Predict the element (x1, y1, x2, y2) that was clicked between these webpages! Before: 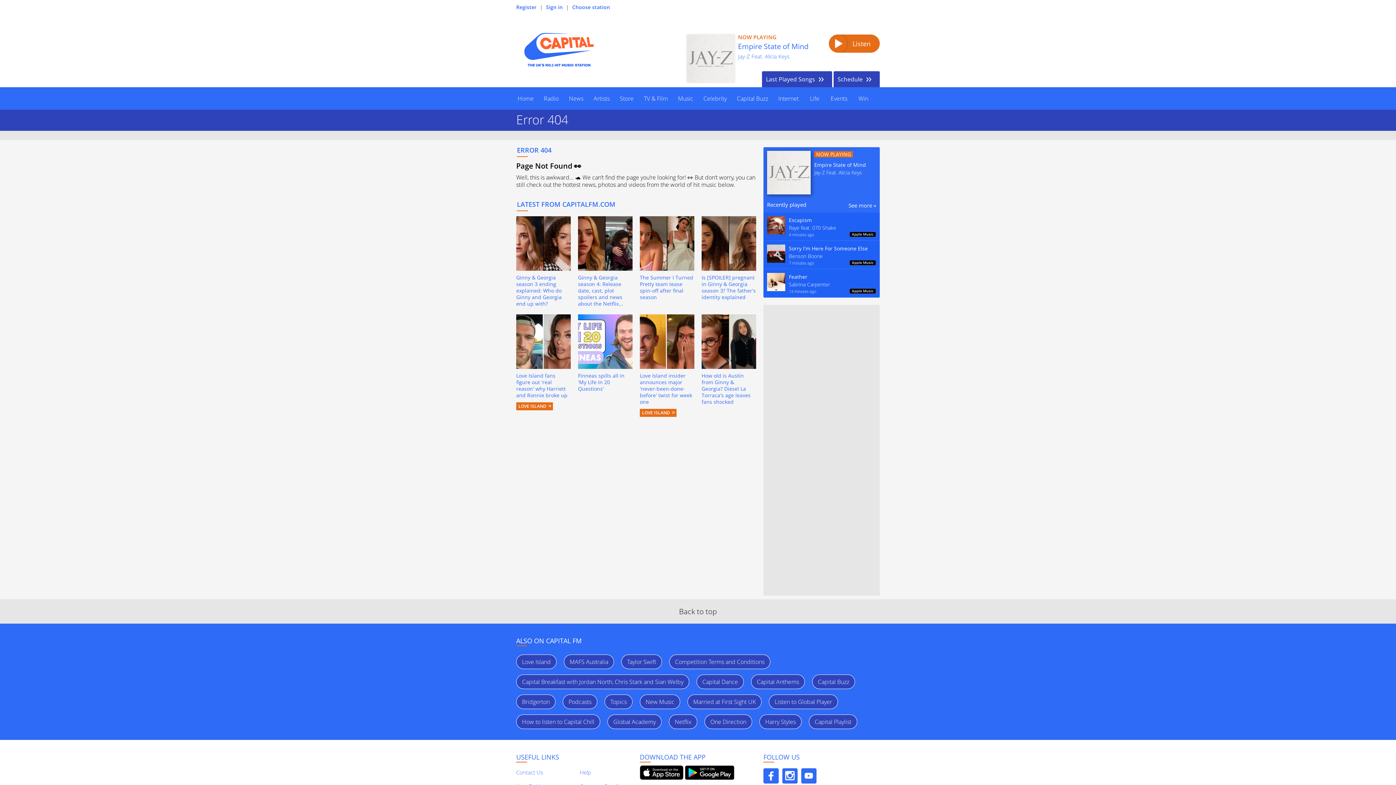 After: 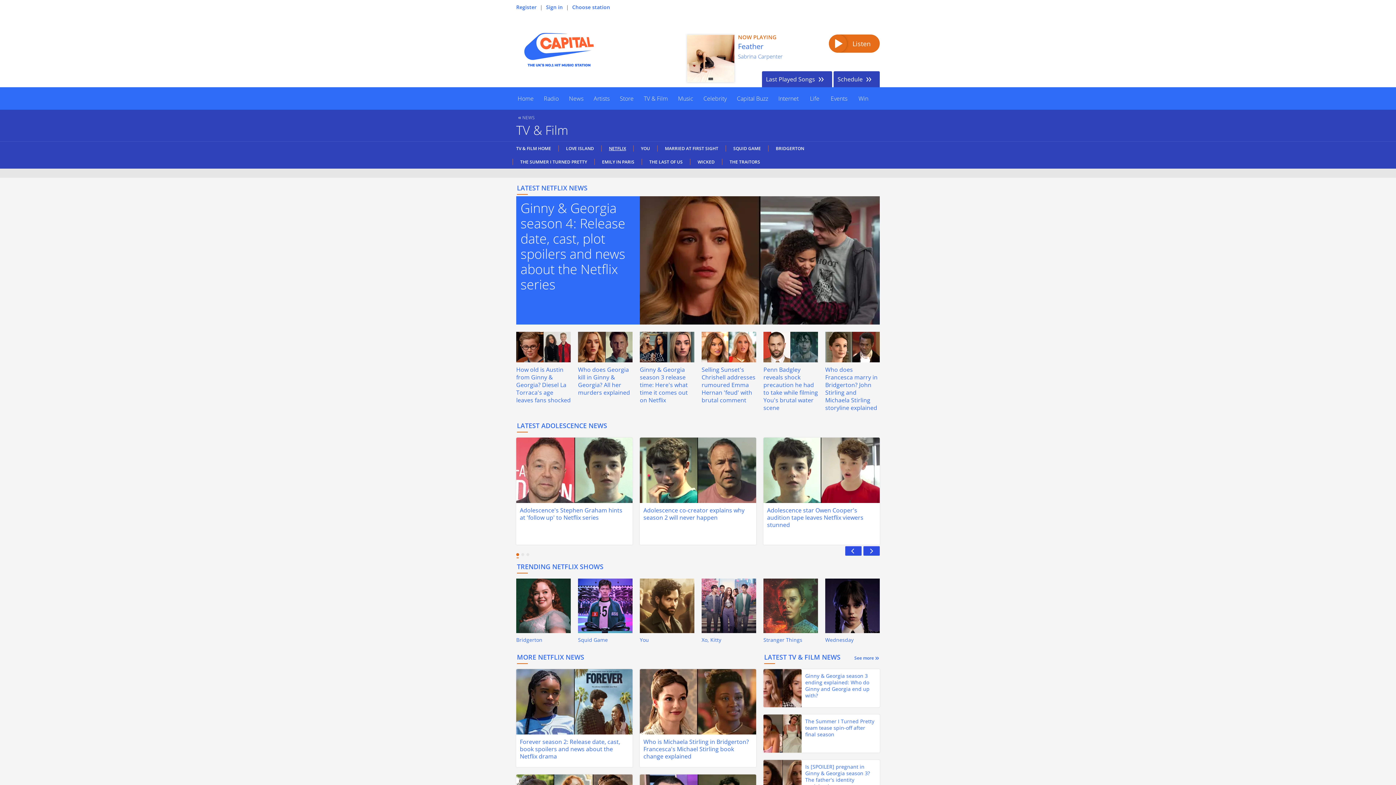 Action: label: Netflix bbox: (669, 714, 697, 729)